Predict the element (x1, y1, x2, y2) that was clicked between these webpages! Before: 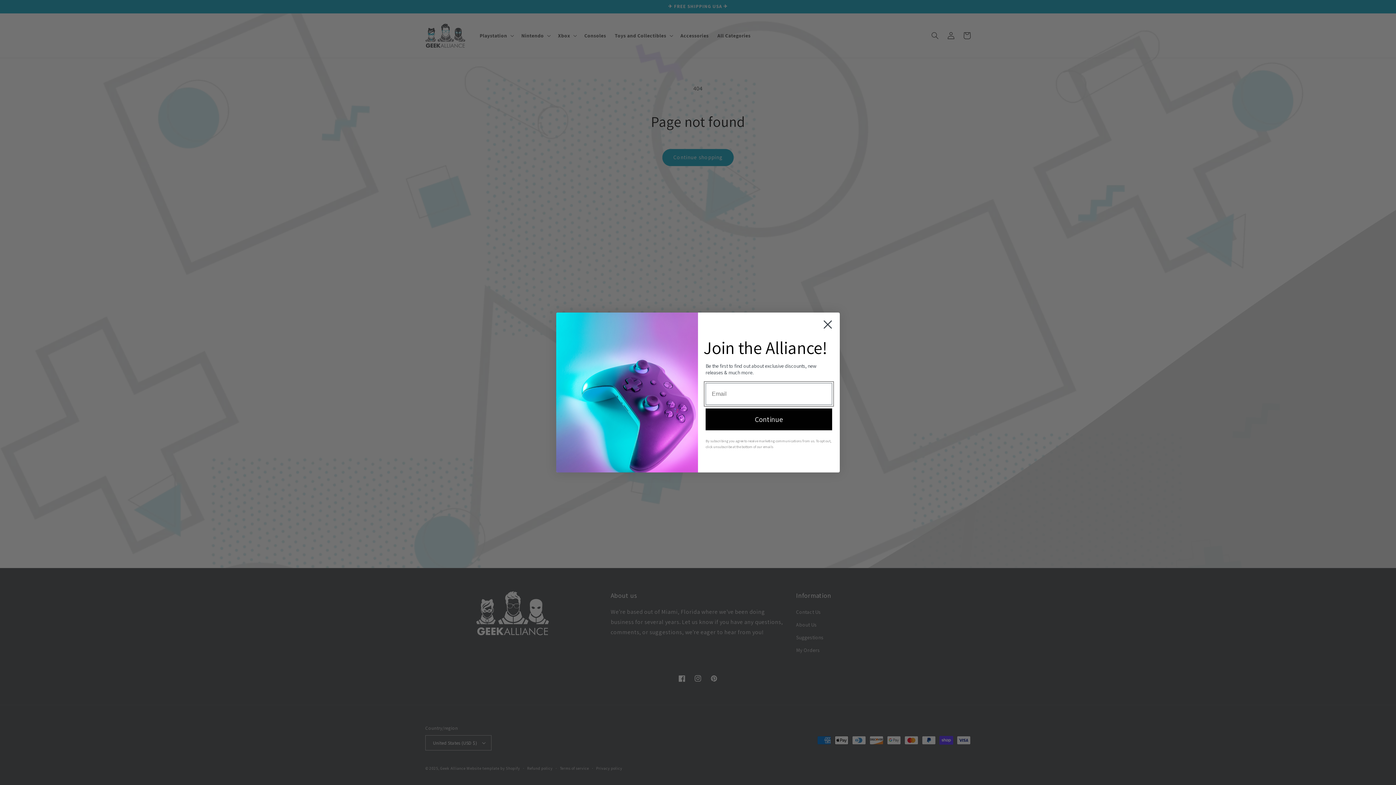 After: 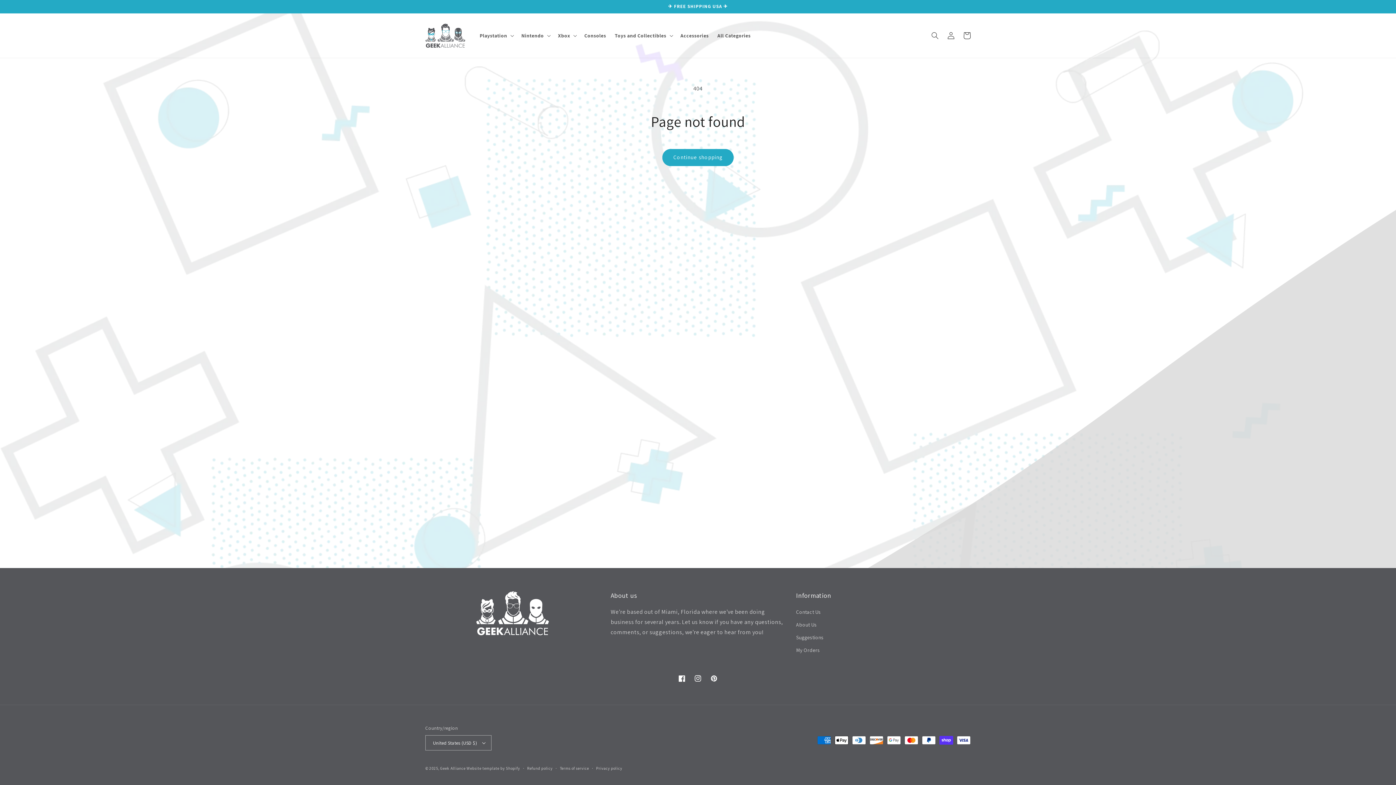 Action: bbox: (818, 315, 837, 333) label: Close dialog